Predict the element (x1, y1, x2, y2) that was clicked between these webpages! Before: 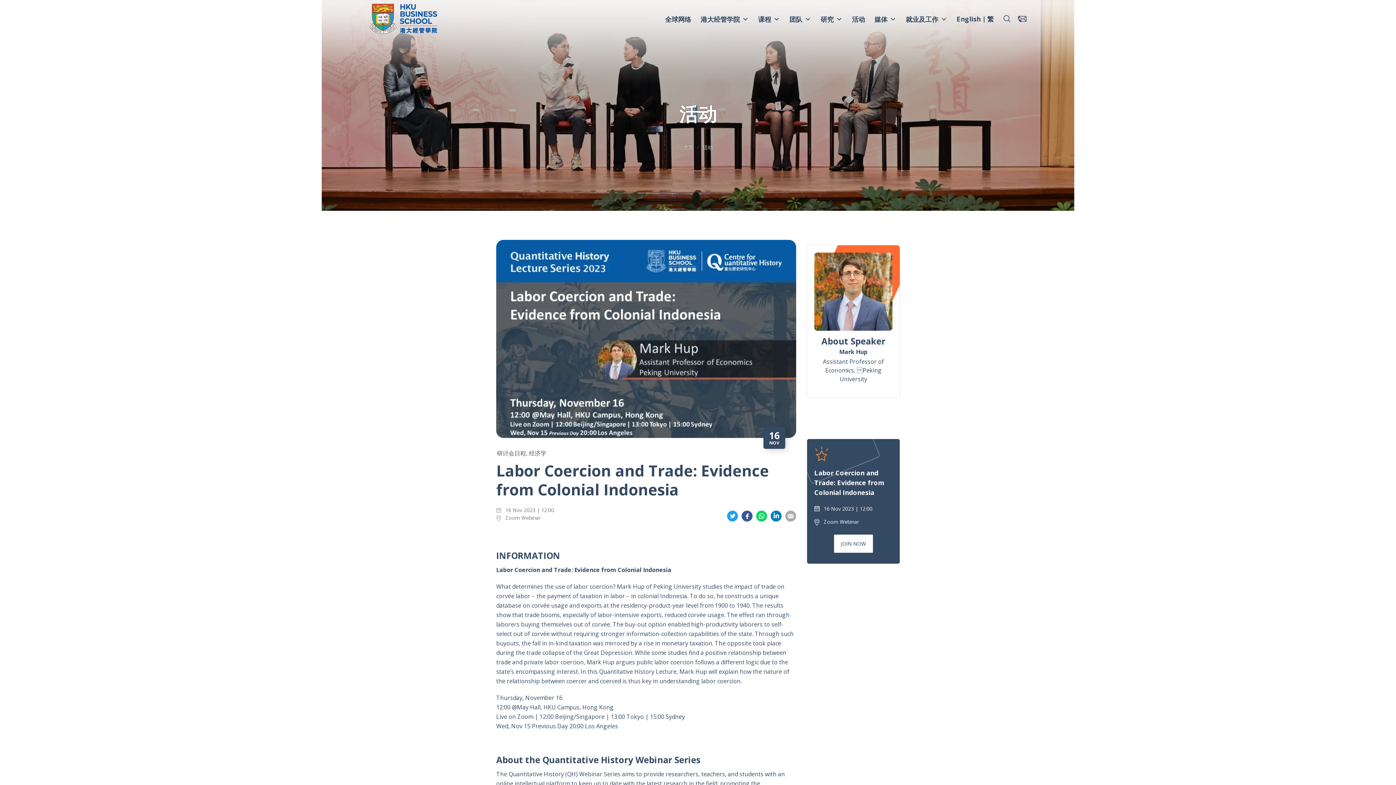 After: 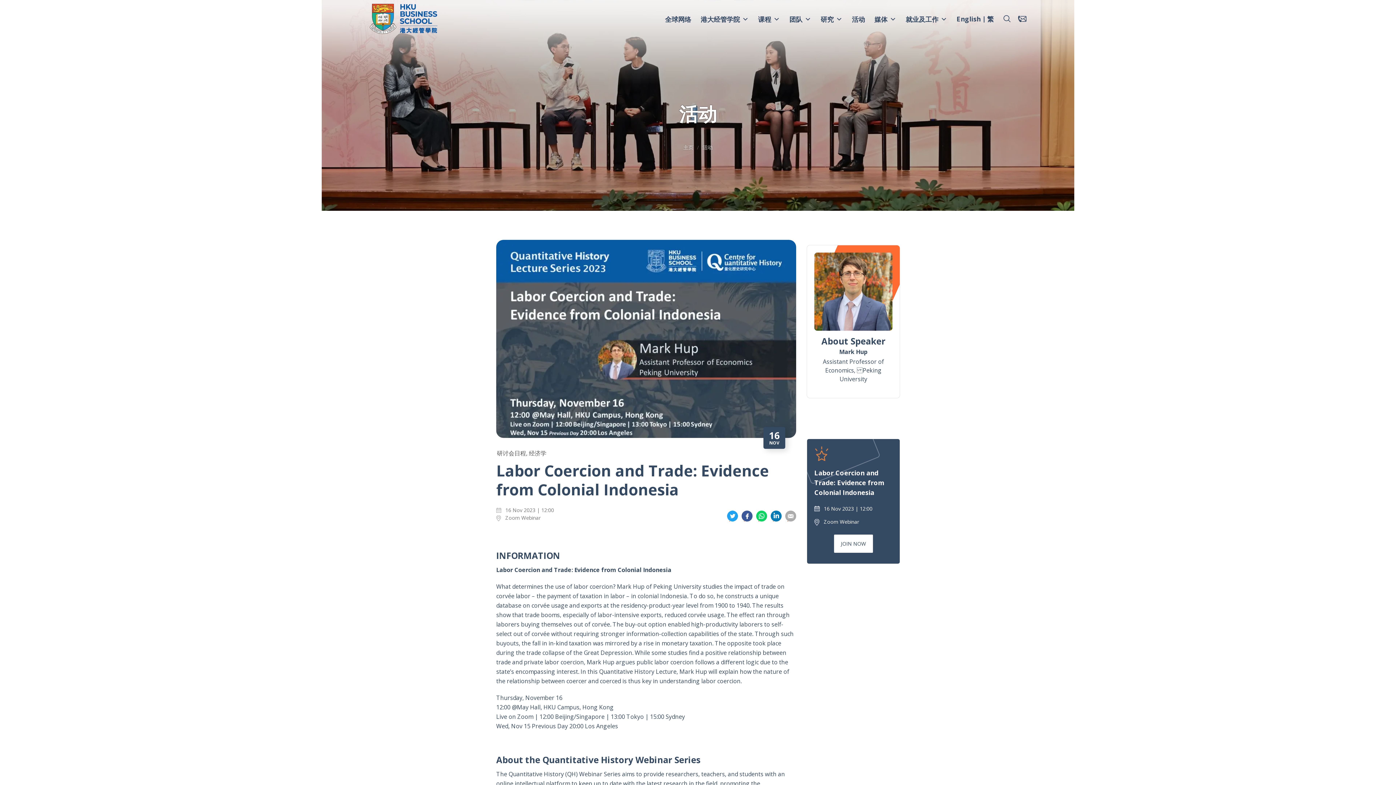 Action: label: 分享到電郵 bbox: (785, 511, 796, 521)